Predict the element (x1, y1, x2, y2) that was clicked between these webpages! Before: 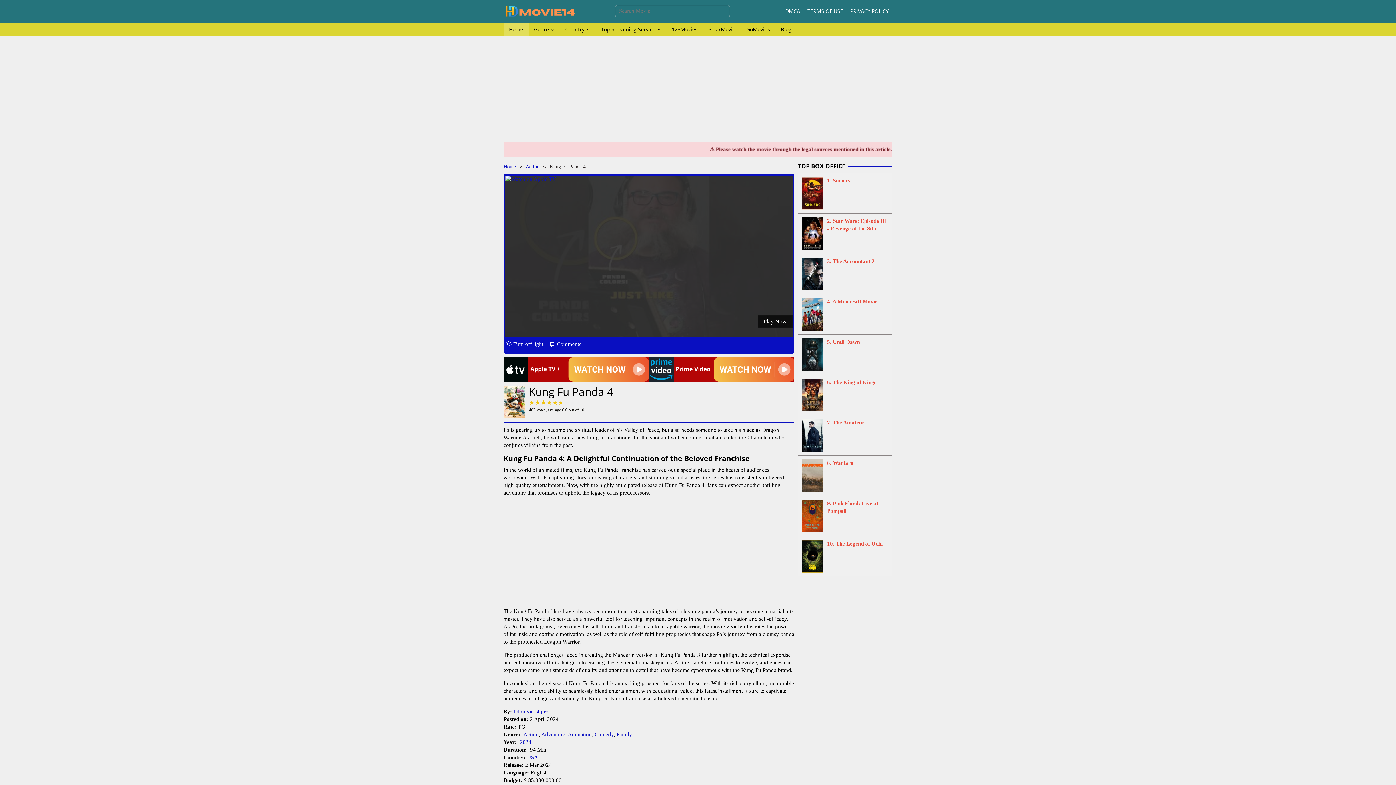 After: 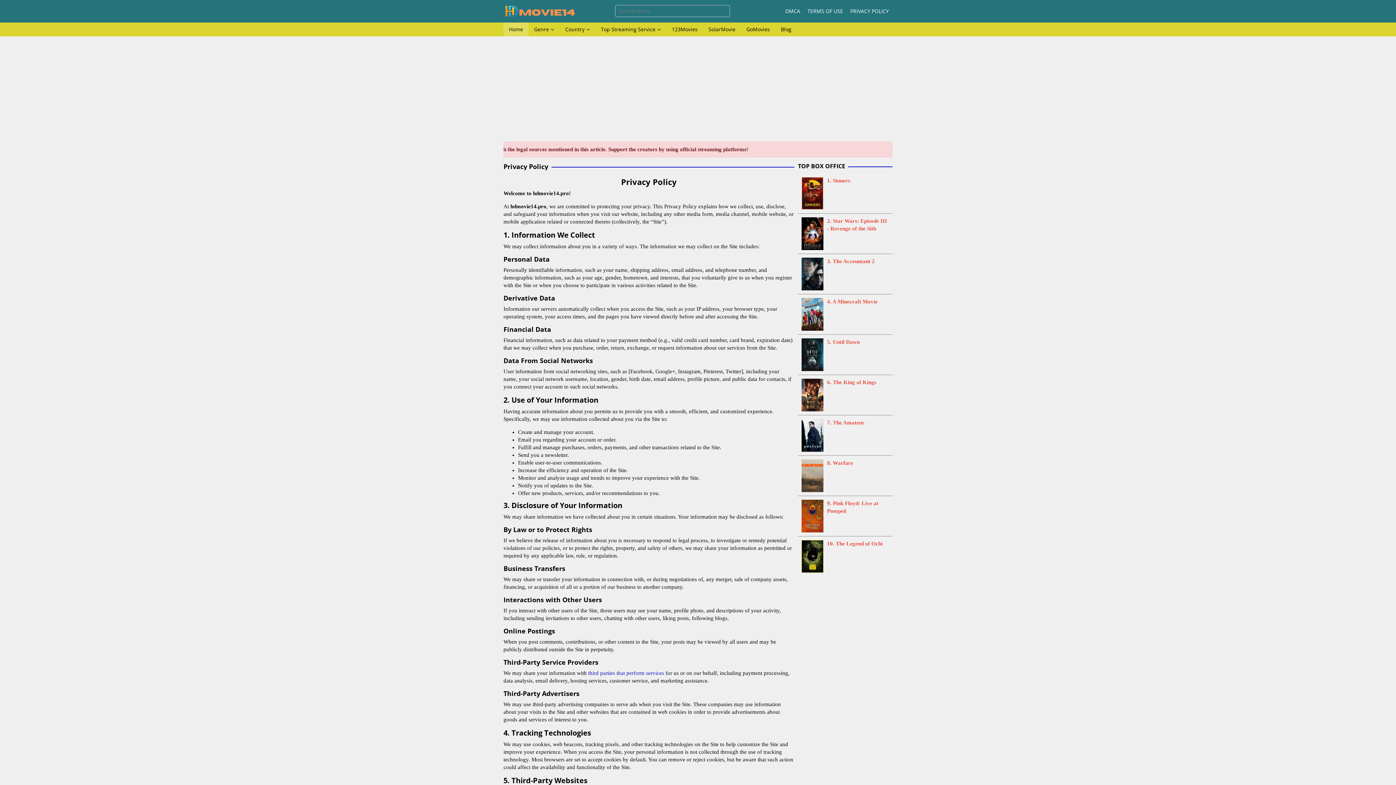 Action: label: PRIVACY POLICY bbox: (846, 5, 892, 16)